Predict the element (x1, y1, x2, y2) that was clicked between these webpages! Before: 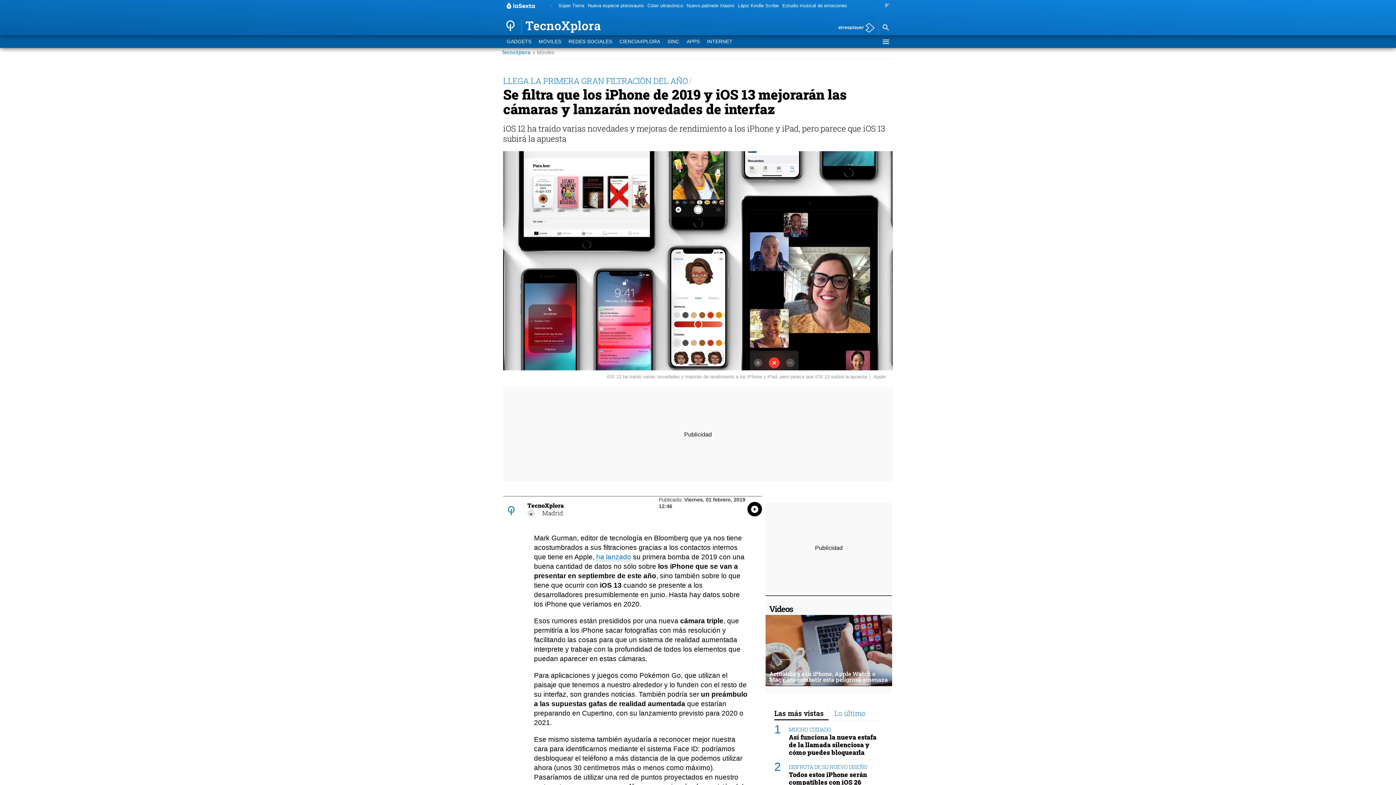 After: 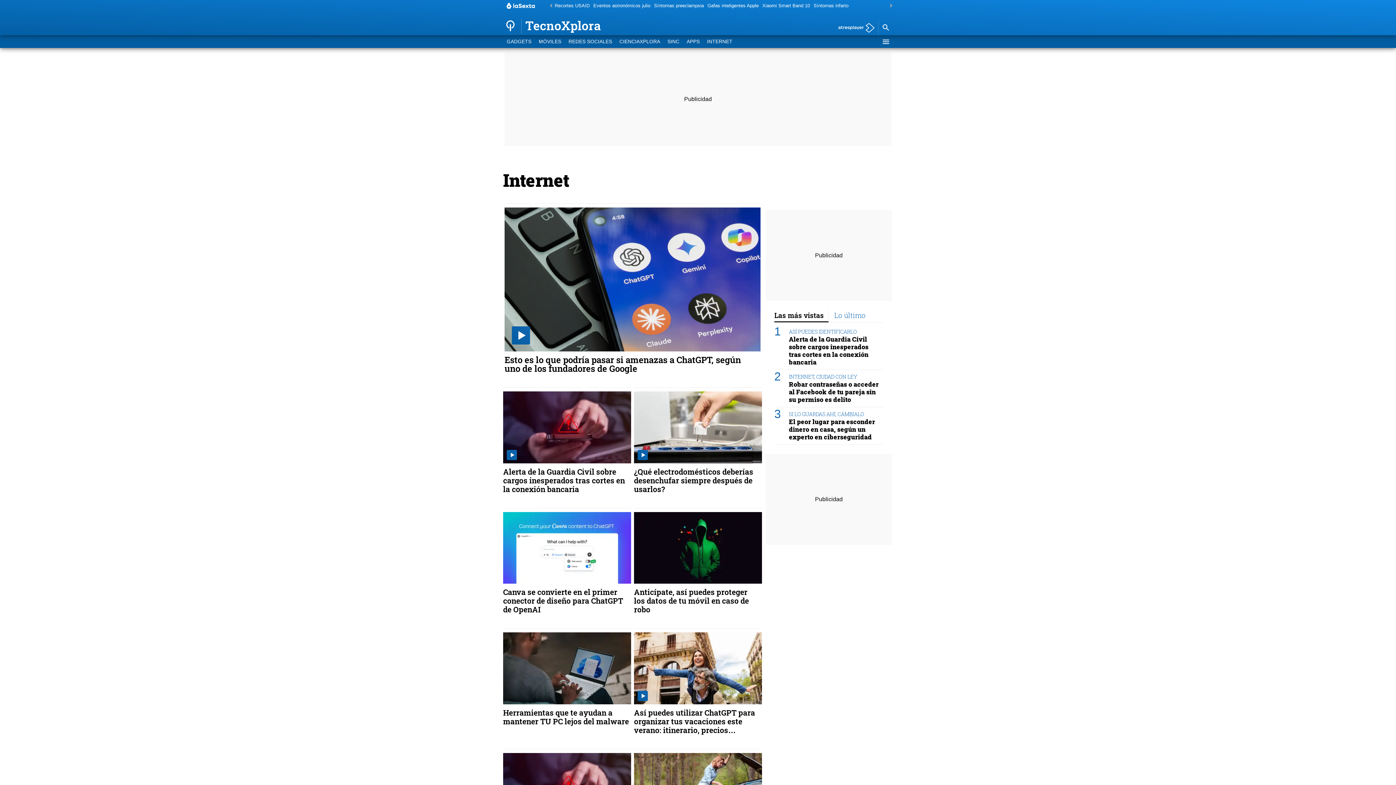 Action: label: INTERNET bbox: (703, 35, 736, 48)